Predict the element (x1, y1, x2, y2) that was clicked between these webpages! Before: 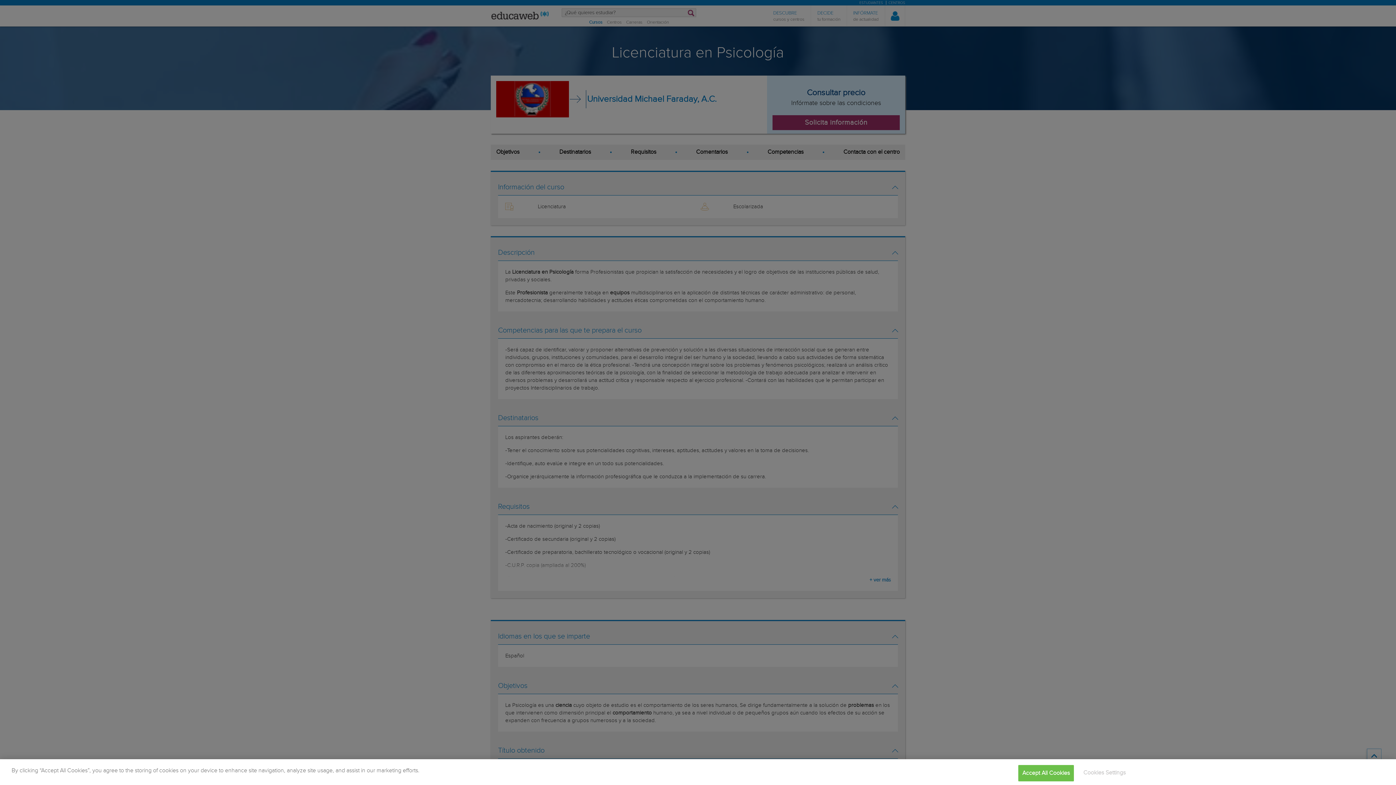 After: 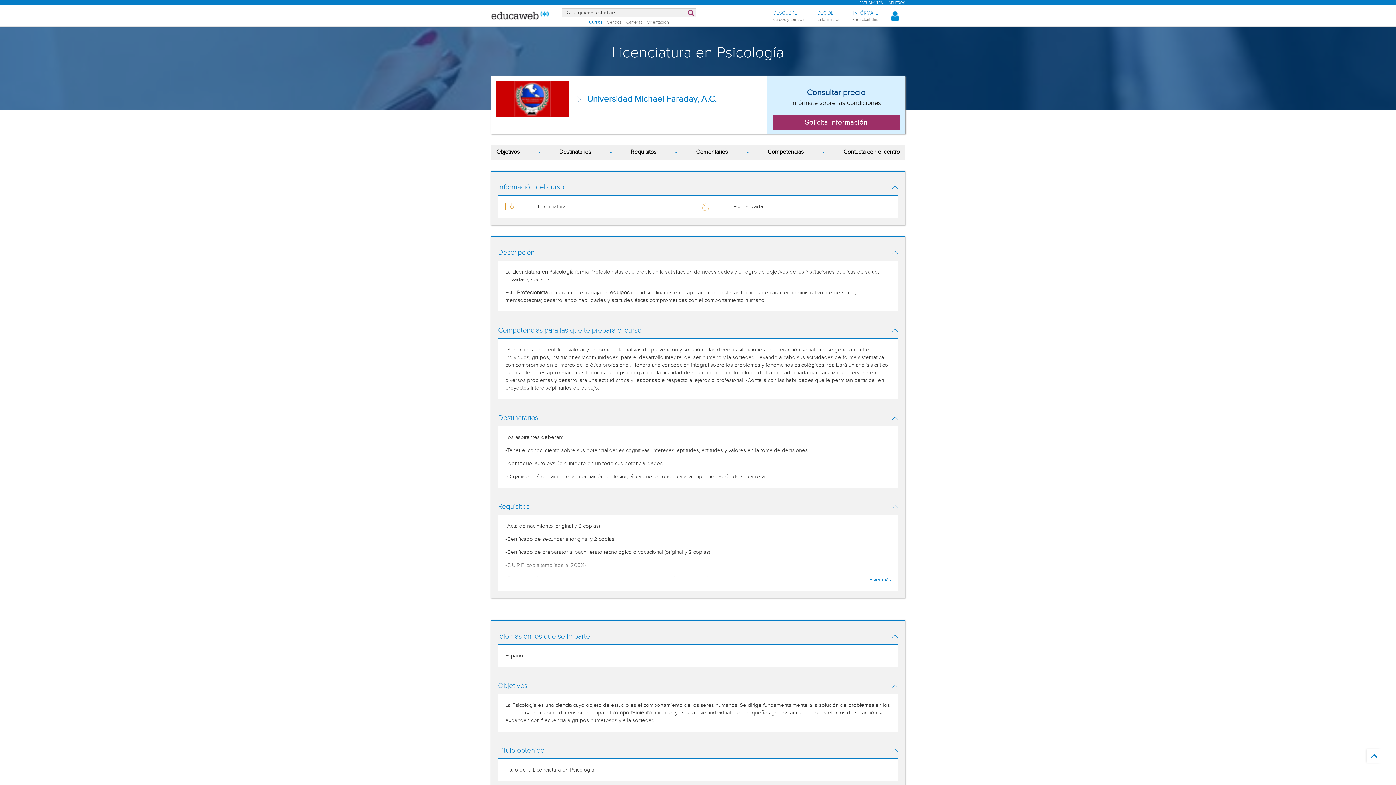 Action: bbox: (1018, 765, 1074, 781) label: Accept All Cookies